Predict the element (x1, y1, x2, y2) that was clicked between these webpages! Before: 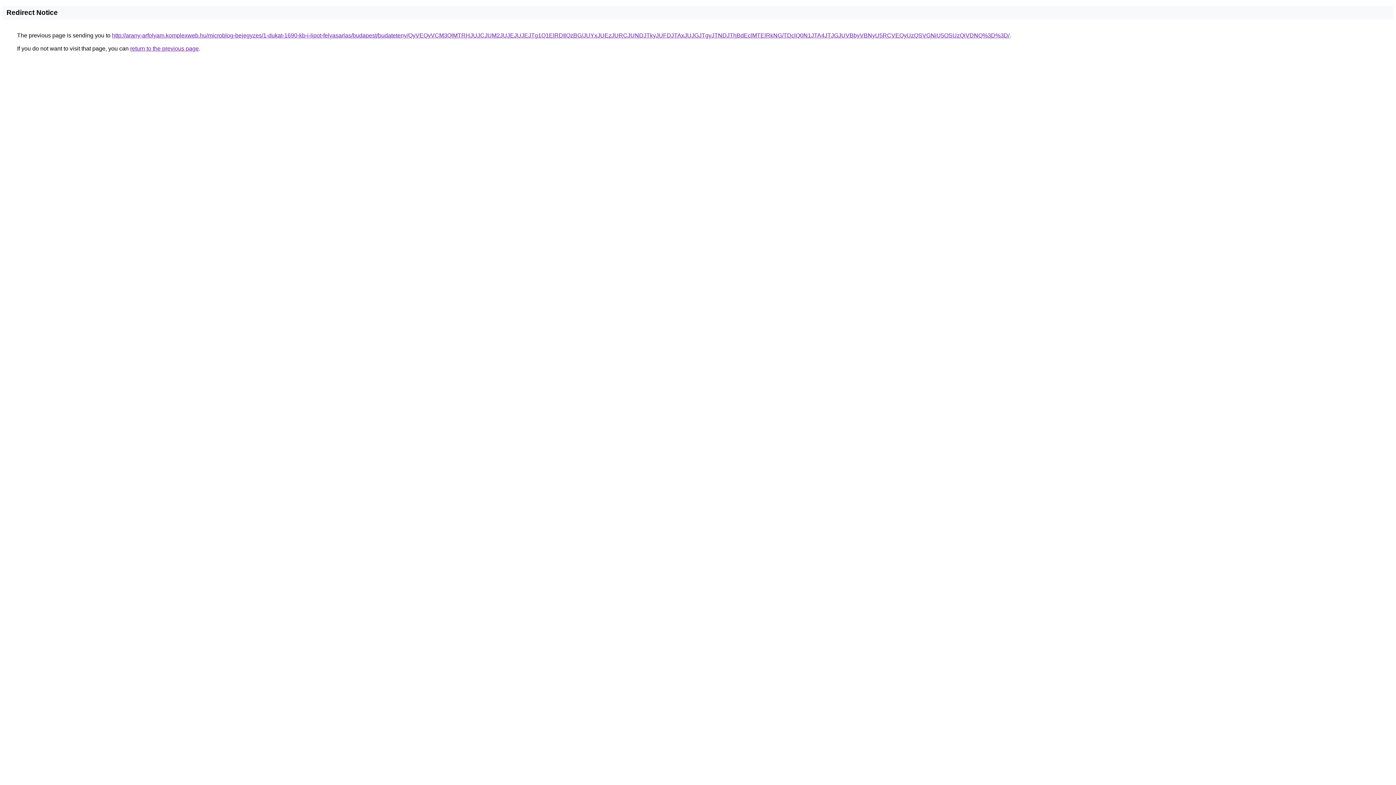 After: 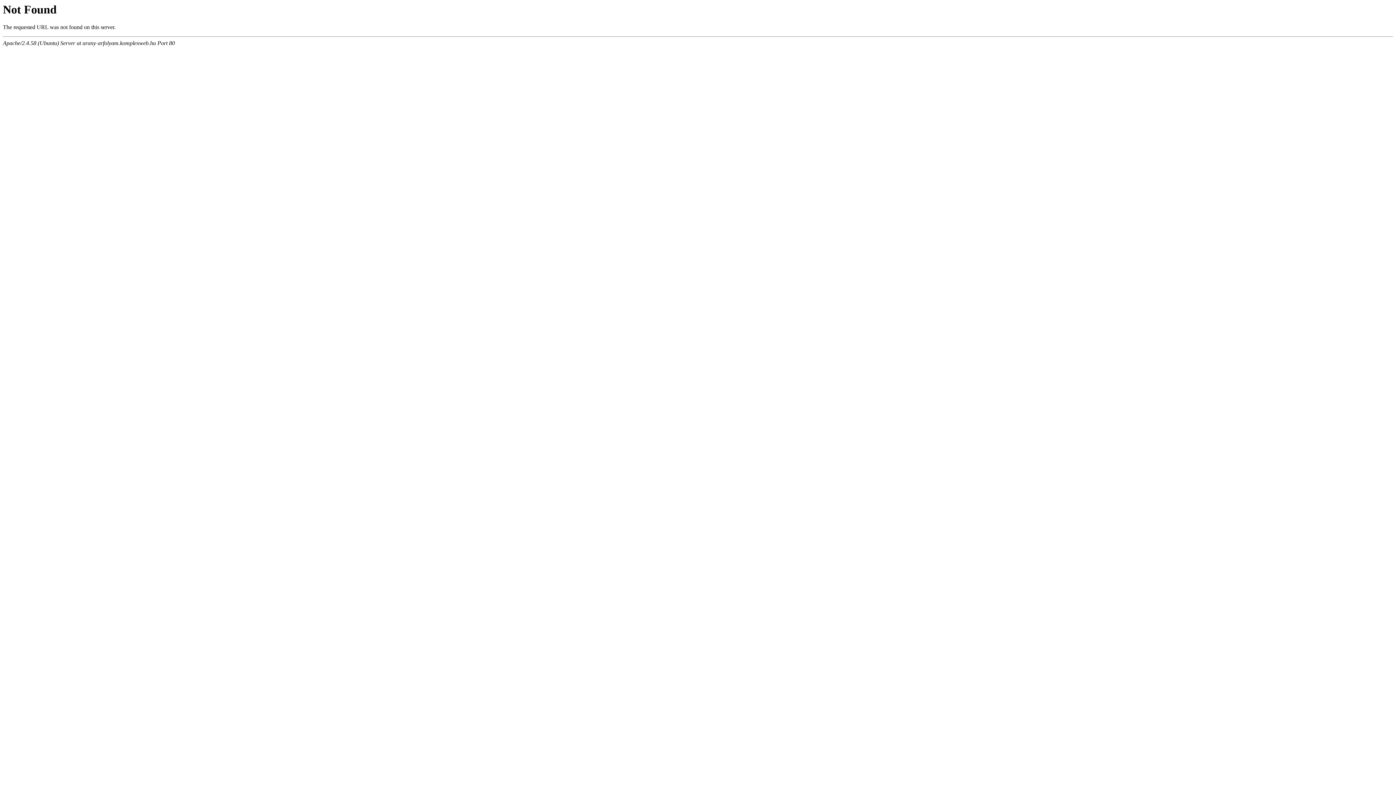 Action: label: http://arany-arfolyam.komplexweb.hu/microblog-bejegyzes/1-dukat-1690-kb-i-lipot-felvasarlas/budapest/budateteny/QyVEQyVCM3QlMTRHJUJCJUM2JUJEJUJEJTg1Q1ElRDIlQzBG/JUYxJUEzJURCJUNDJTkyJUFDJTAxJUJGJTgyJTNDJThBdEclMTElRkNG/TDclQ0N1JTA4JTJGJUVBbyVBNyU5RCVEQyUzQSVGNiU5OSUzQiVDNQ%3D%3D/ bbox: (112, 32, 1009, 38)